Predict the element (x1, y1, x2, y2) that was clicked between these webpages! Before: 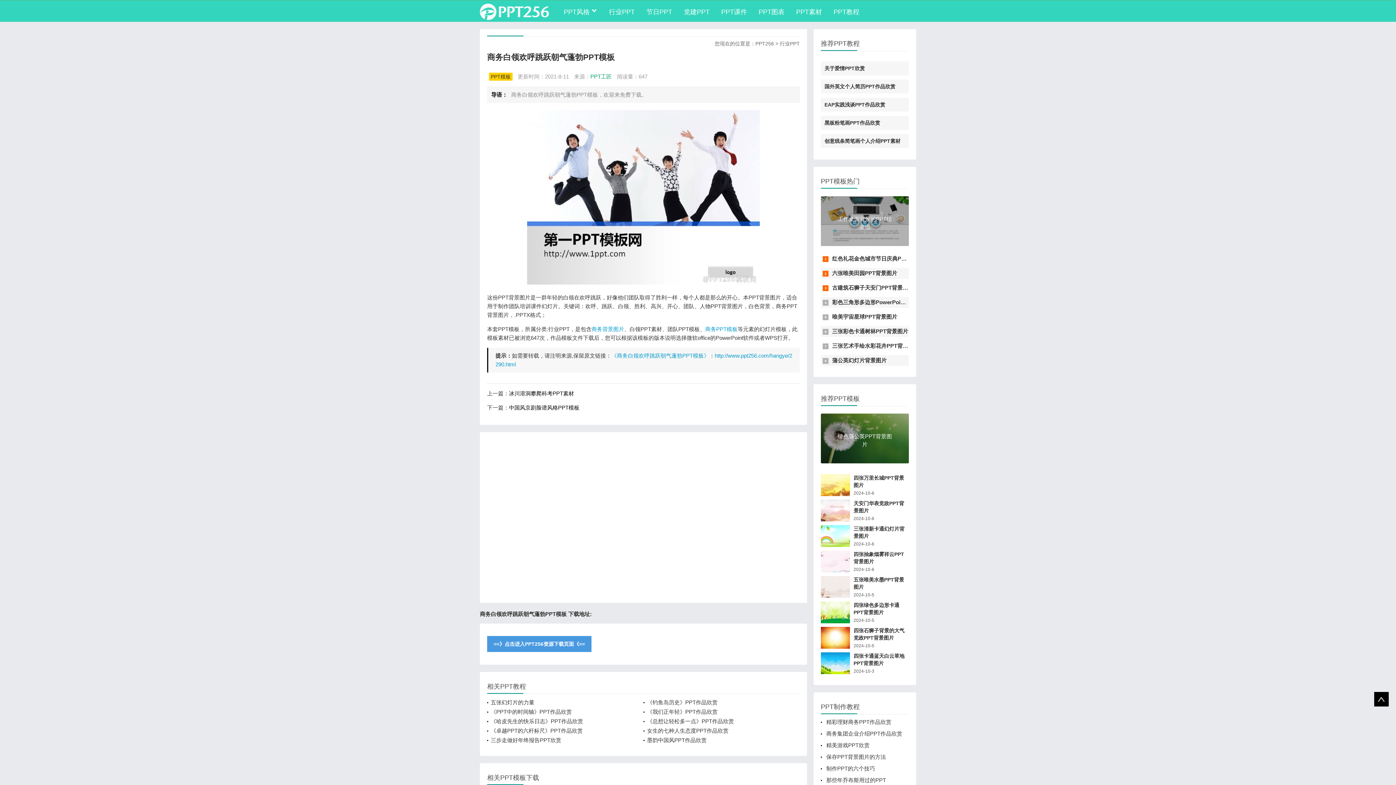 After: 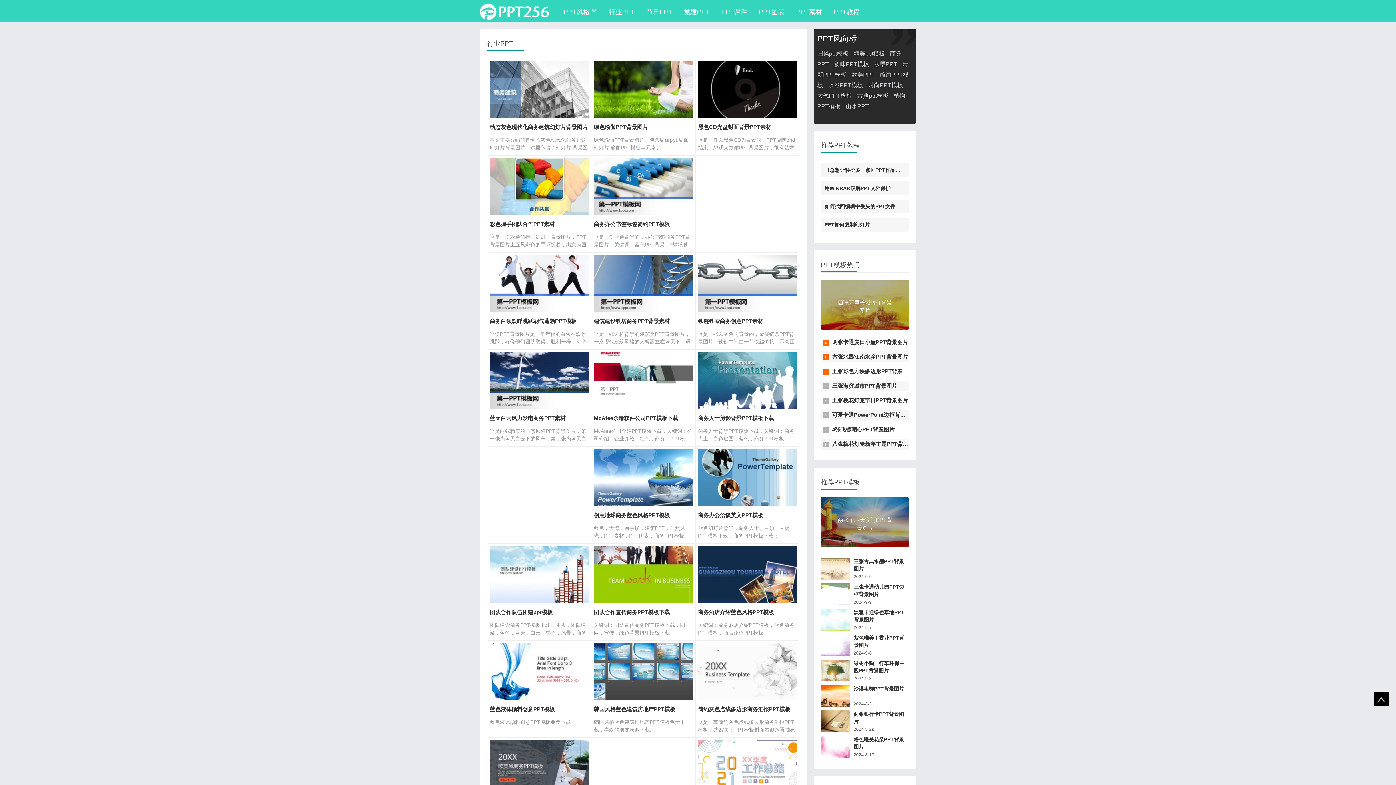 Action: bbox: (609, 1, 634, 22) label: 行业PPT